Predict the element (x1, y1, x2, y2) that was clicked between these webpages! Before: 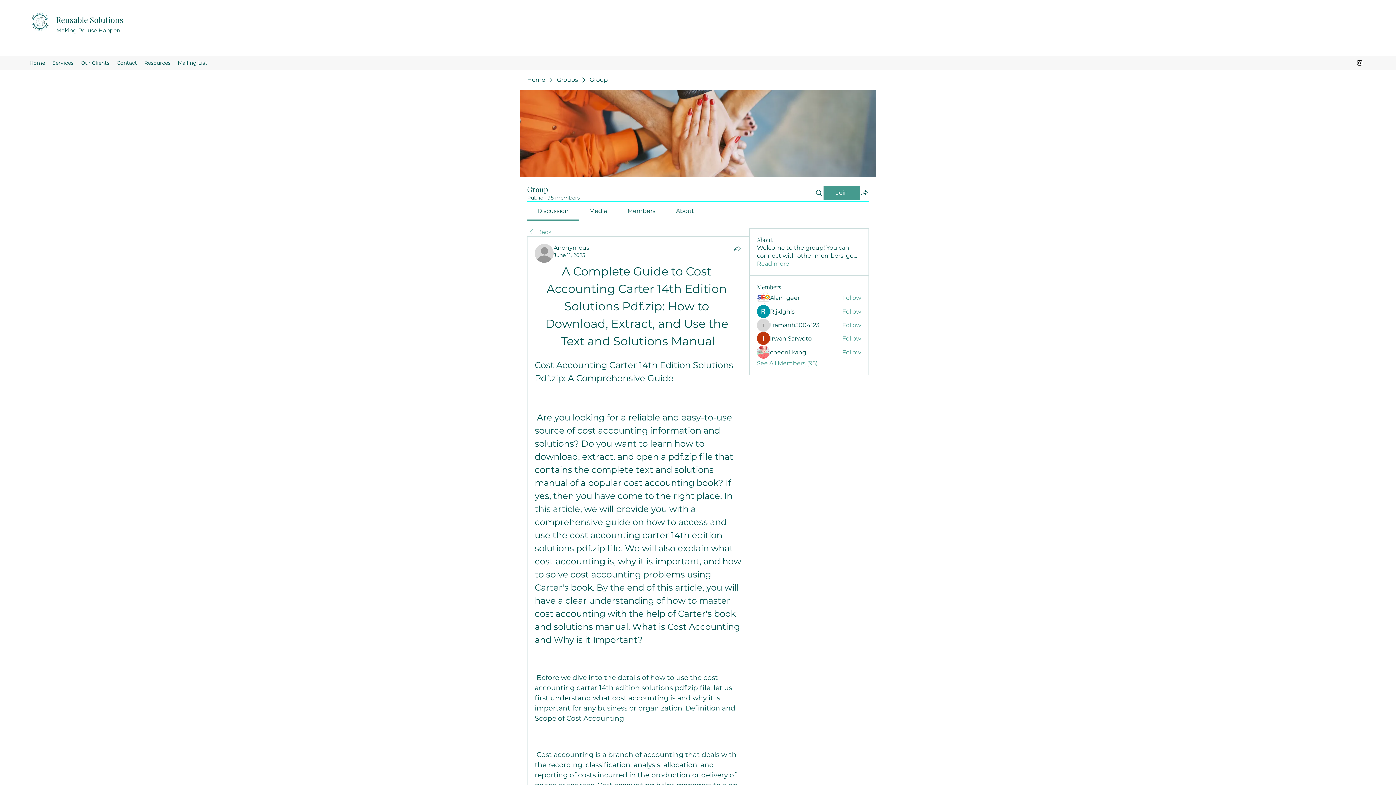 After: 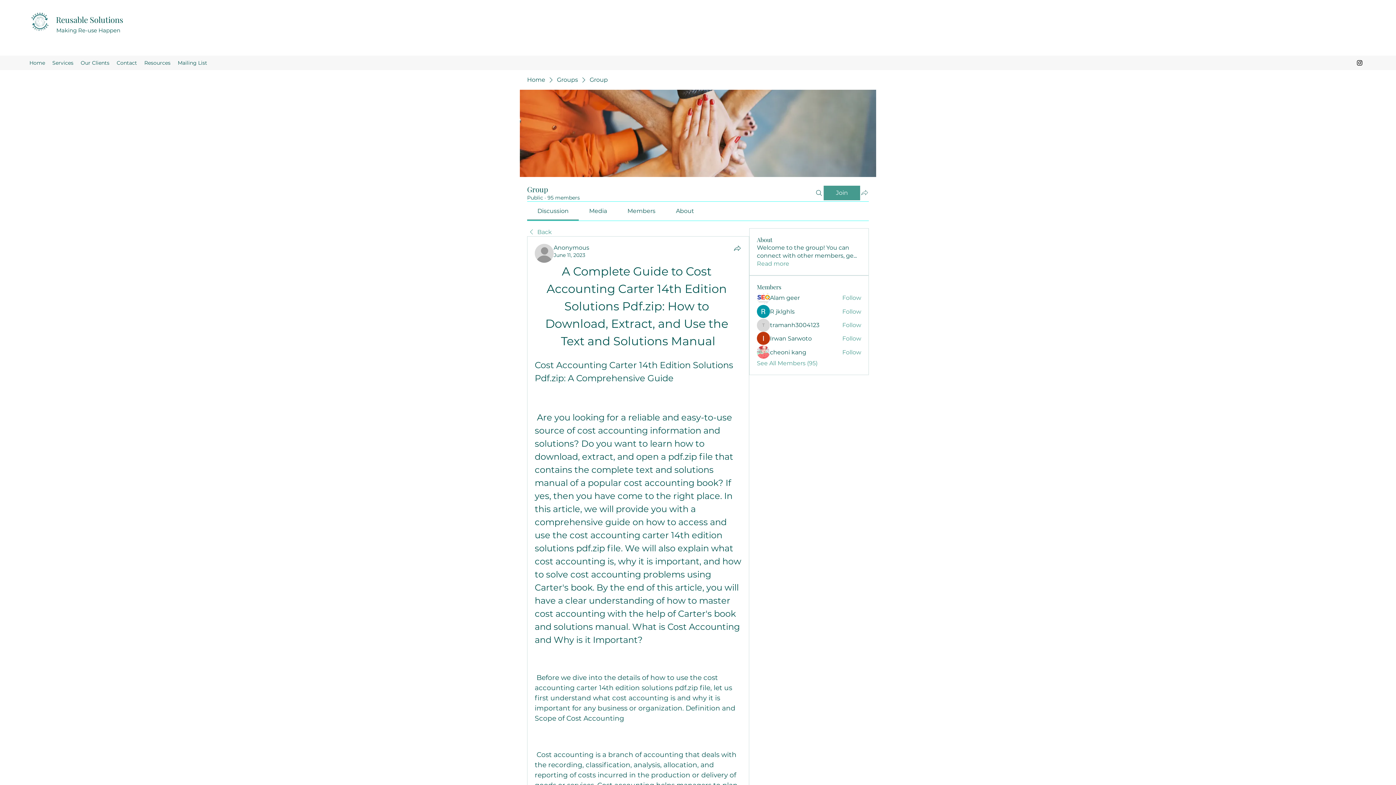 Action: label: Share group bbox: (860, 188, 869, 196)